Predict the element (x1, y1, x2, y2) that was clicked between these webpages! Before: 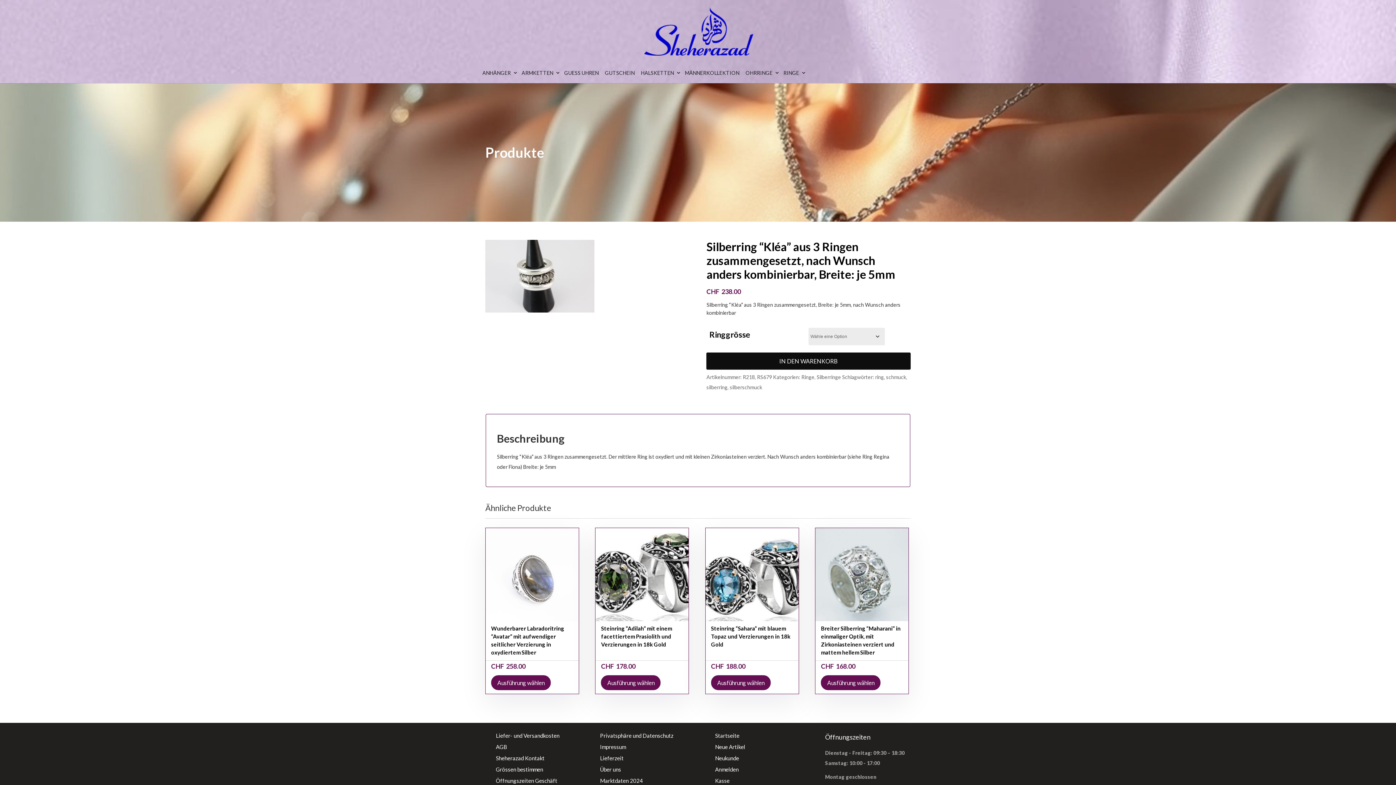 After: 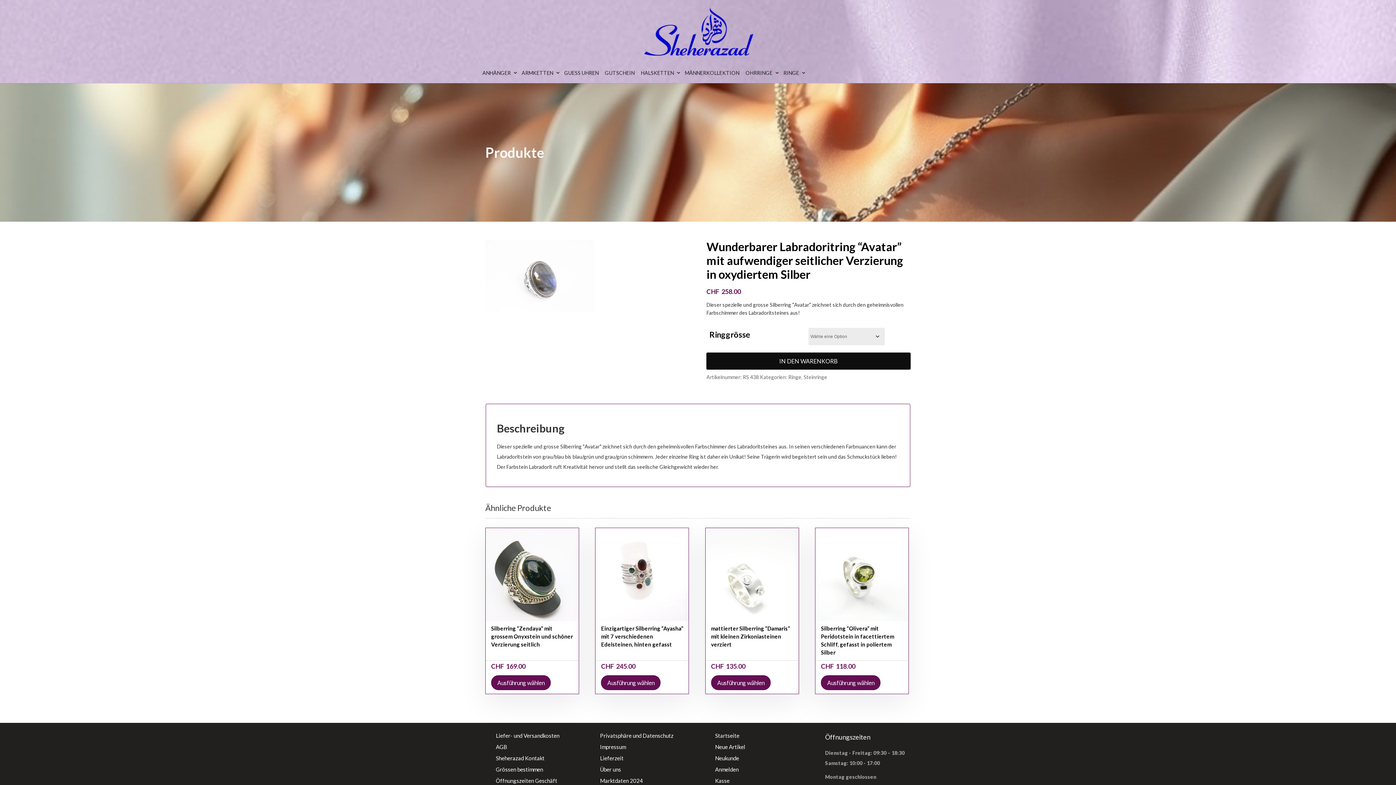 Action: bbox: (485, 528, 578, 671) label: Wunderbarer Labradoritring “Avatar” mit aufwendiger seitlicher Verzierung in oxydiertem Silber
CHF 258.00